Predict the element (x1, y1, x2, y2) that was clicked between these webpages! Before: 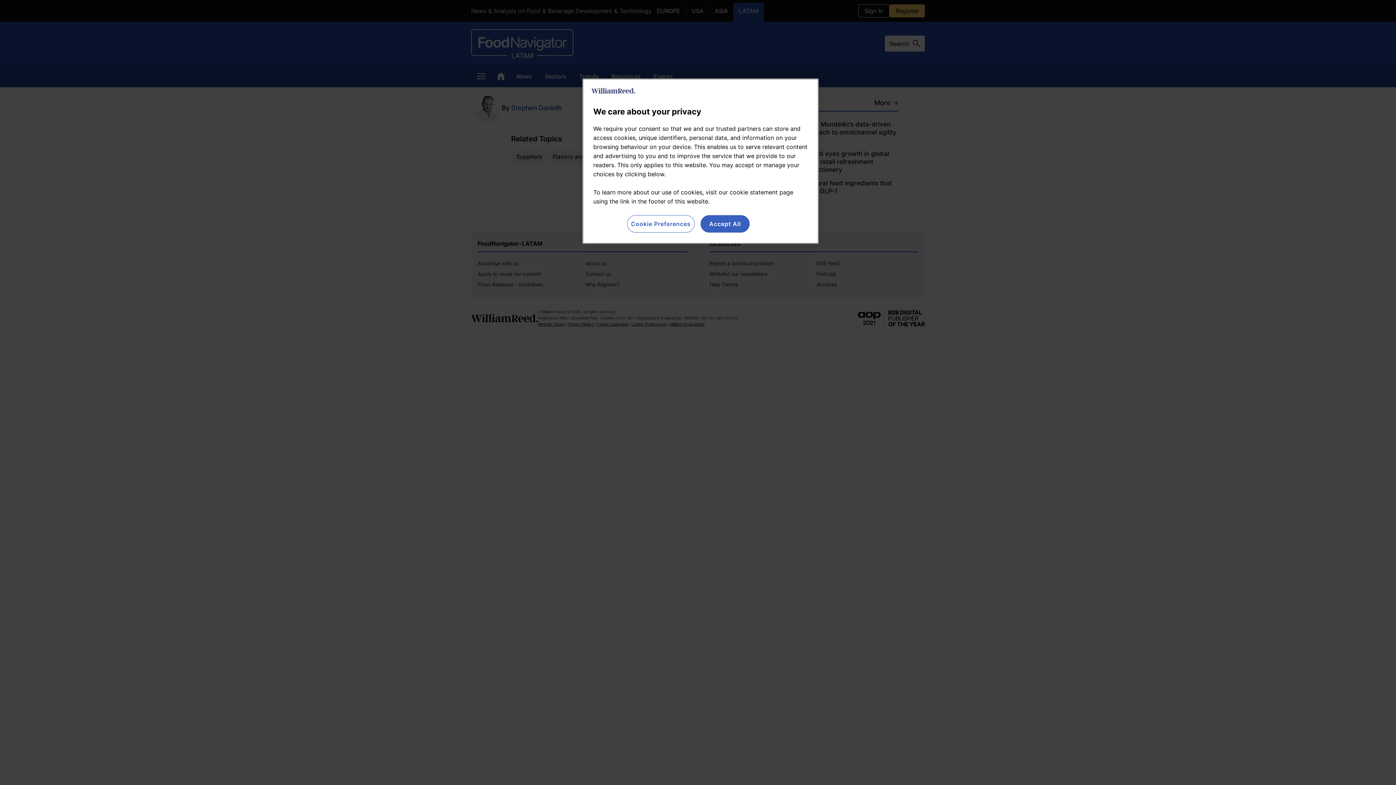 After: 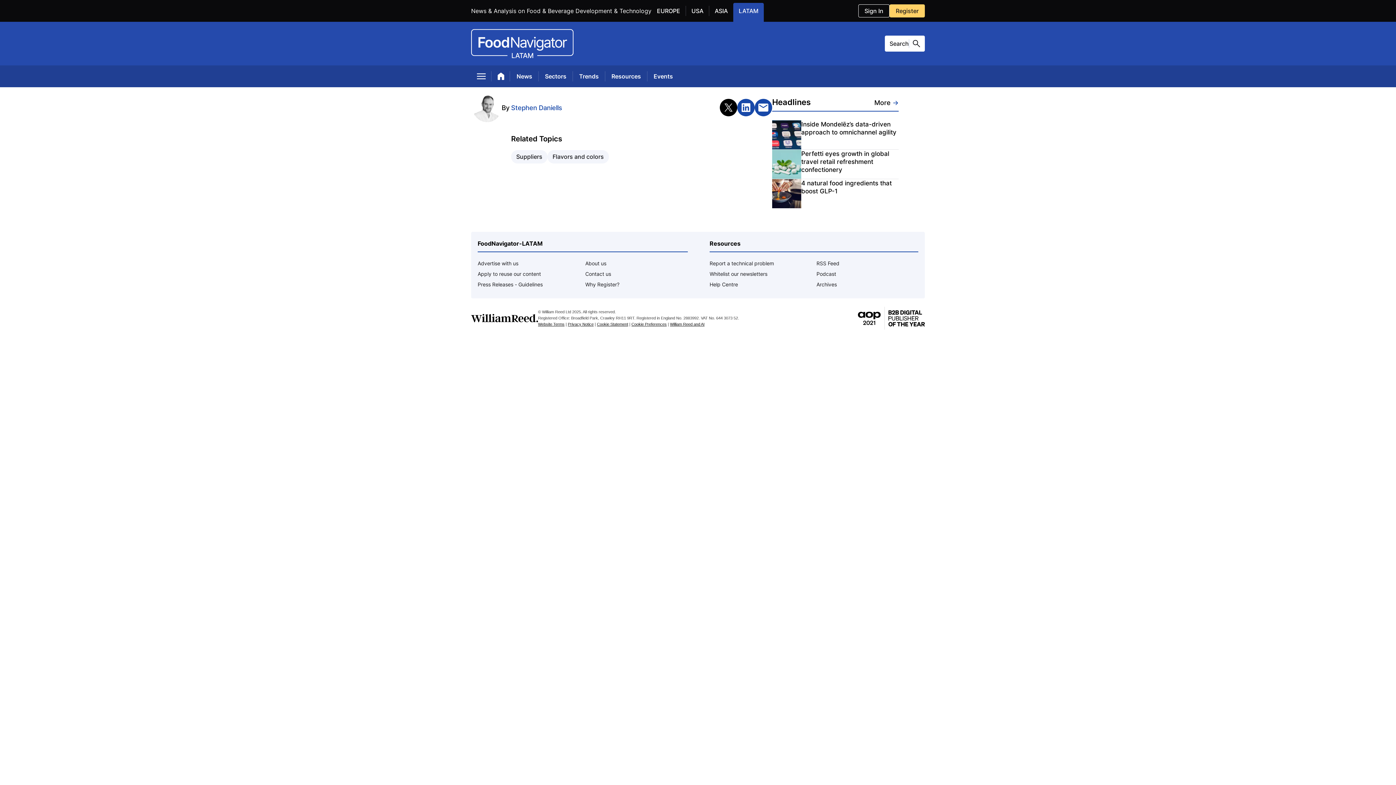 Action: bbox: (700, 215, 749, 232) label: Accept All